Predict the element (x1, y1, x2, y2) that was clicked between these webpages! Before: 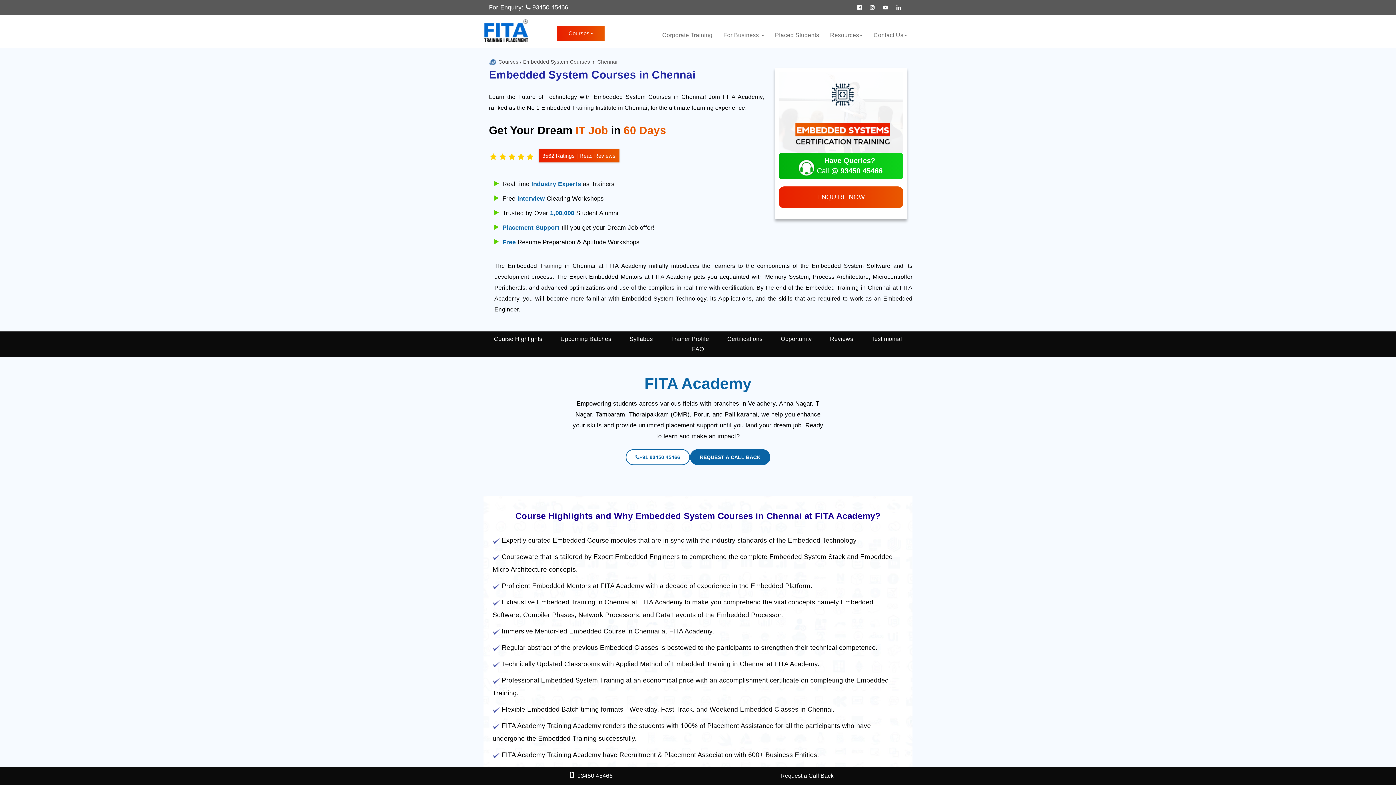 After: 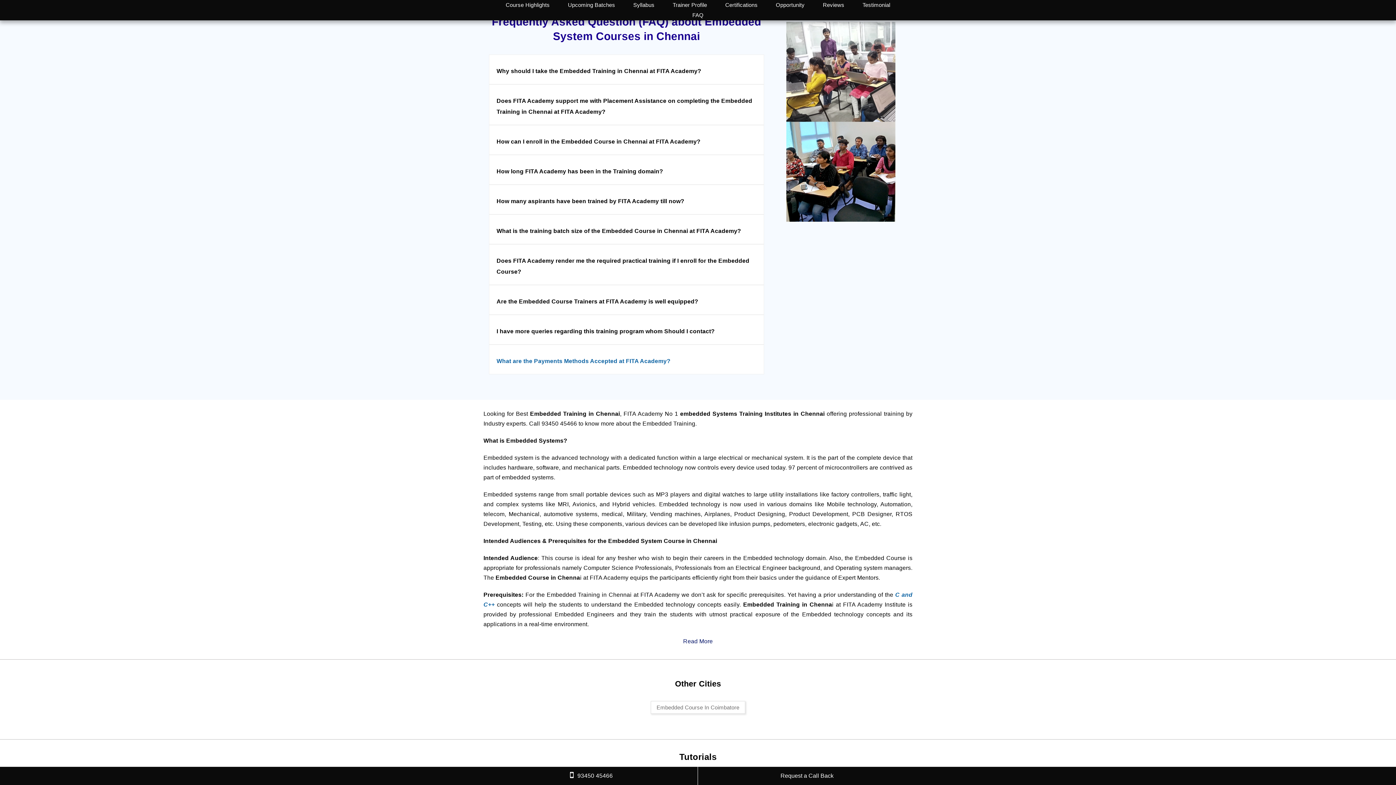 Action: label: FAQ bbox: (692, 346, 704, 352)